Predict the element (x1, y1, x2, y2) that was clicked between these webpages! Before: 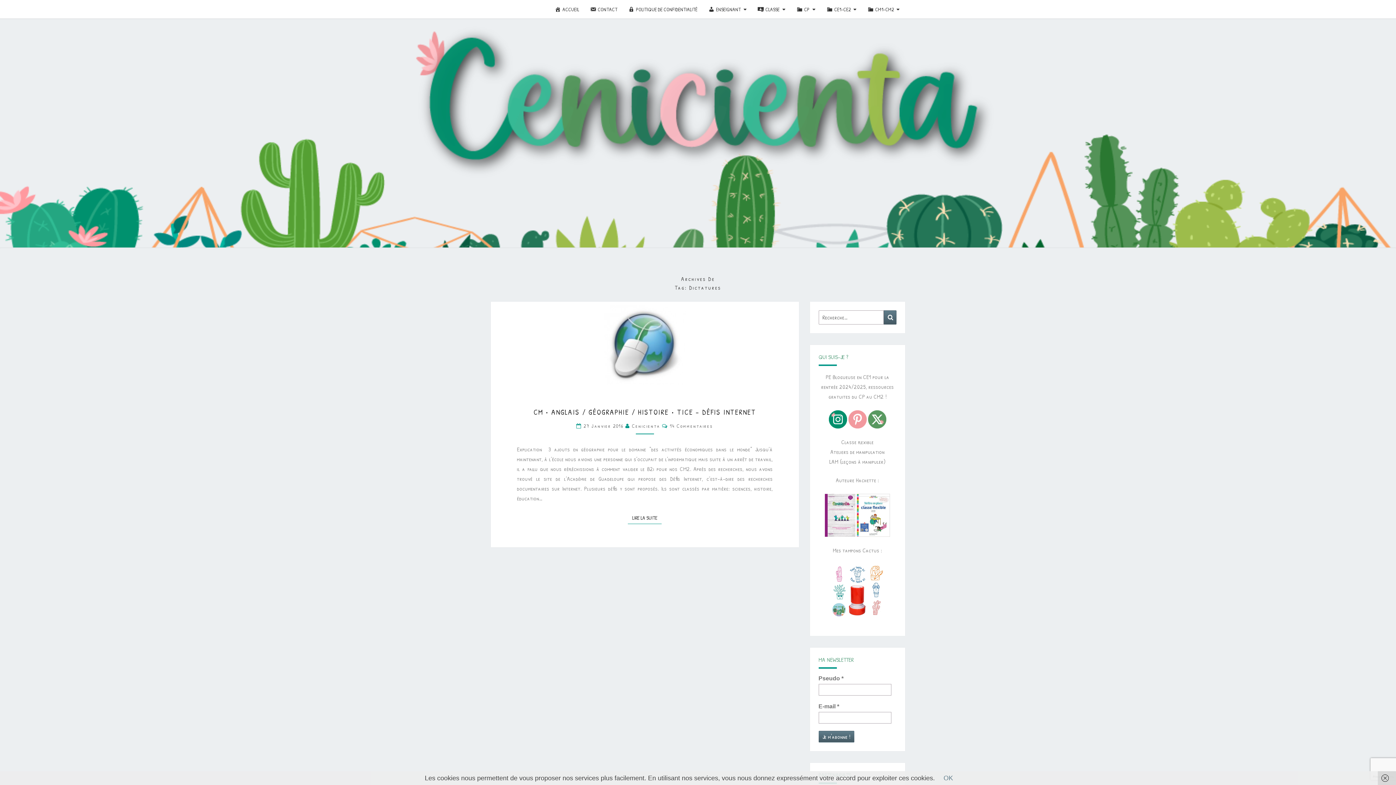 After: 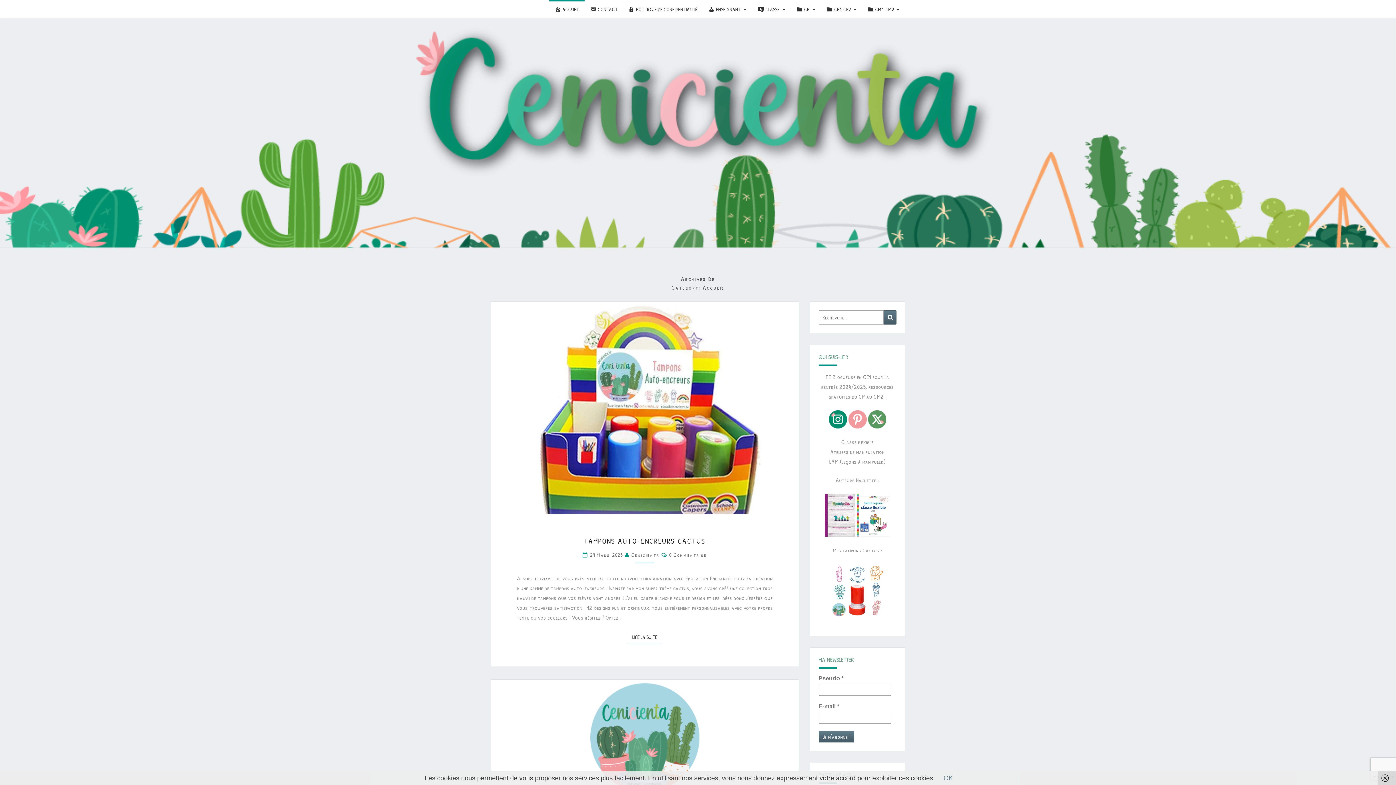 Action: label: ACCUEIL bbox: (549, 0, 584, 18)